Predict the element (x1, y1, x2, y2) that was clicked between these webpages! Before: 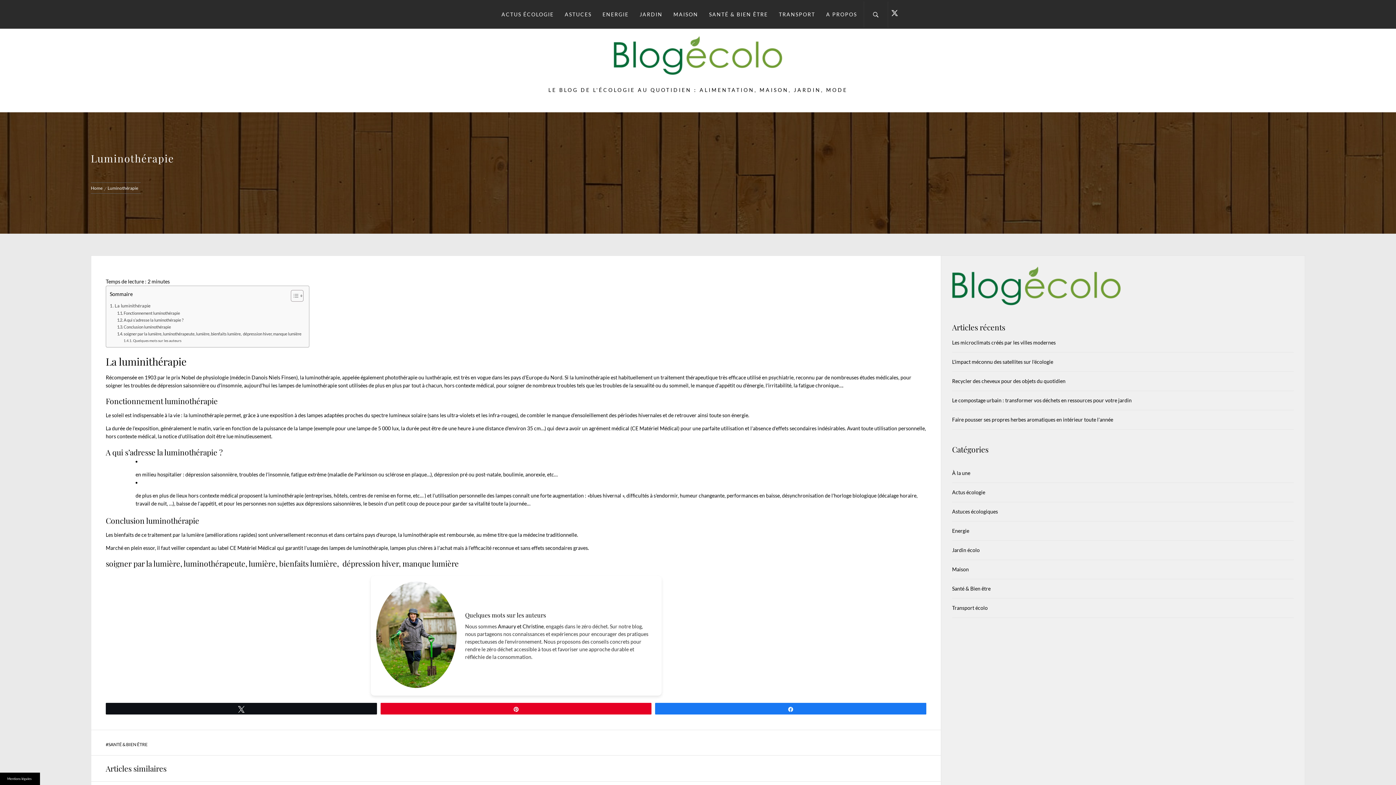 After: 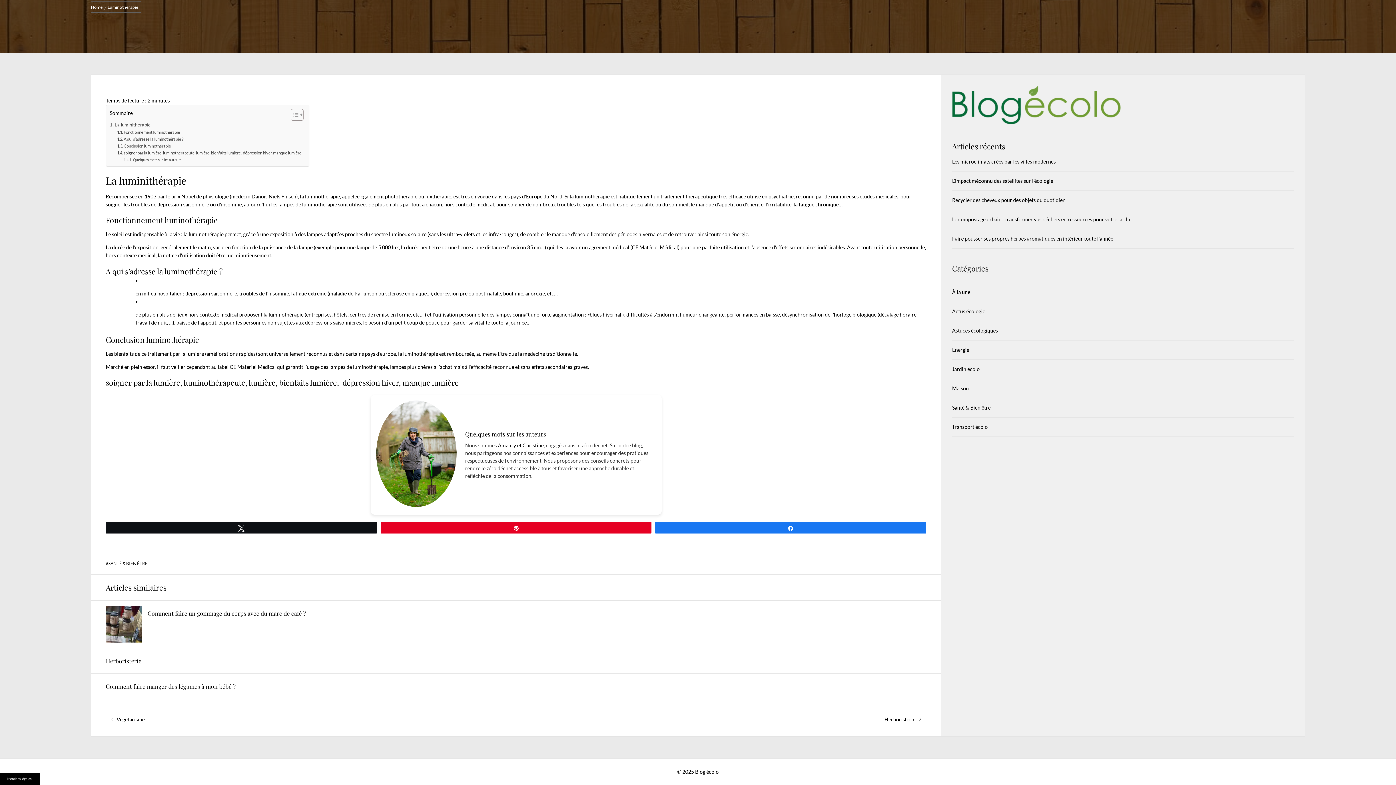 Action: bbox: (117, 330, 301, 337) label: soigner par la lumière, luminothérapeute, lumière, bienfaits lumière,  dépression hiver, manque lumière